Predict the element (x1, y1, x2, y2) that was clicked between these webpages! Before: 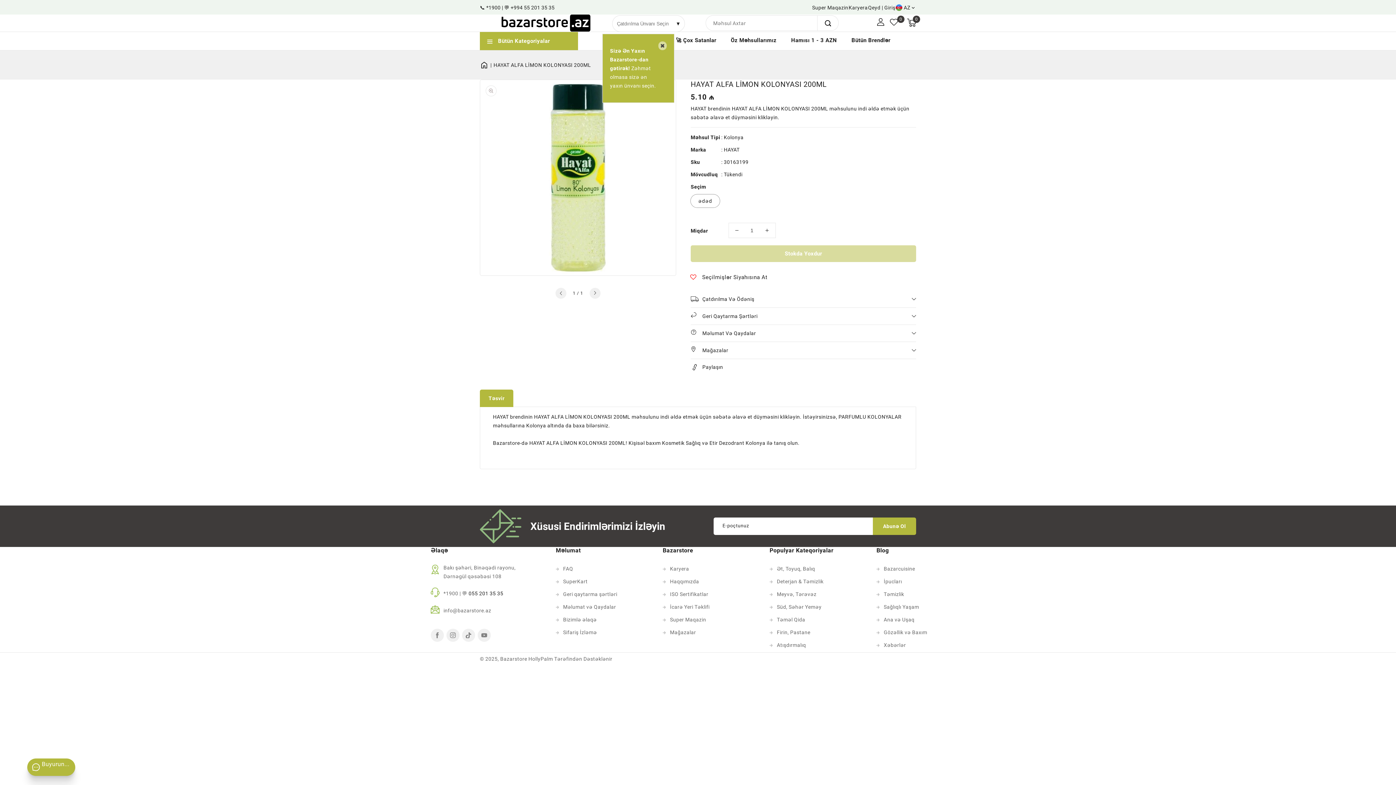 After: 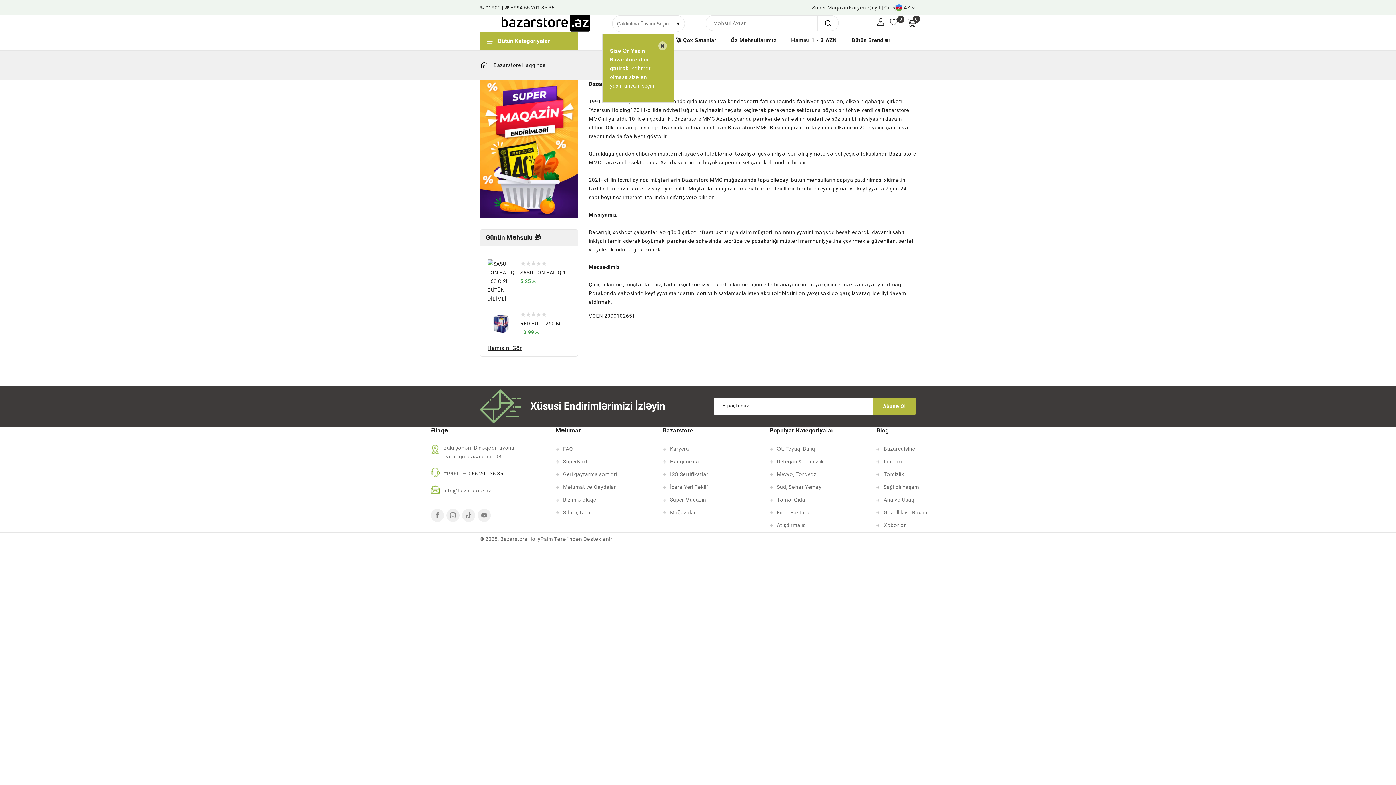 Action: bbox: (662, 576, 751, 587) label: Haqqımızda